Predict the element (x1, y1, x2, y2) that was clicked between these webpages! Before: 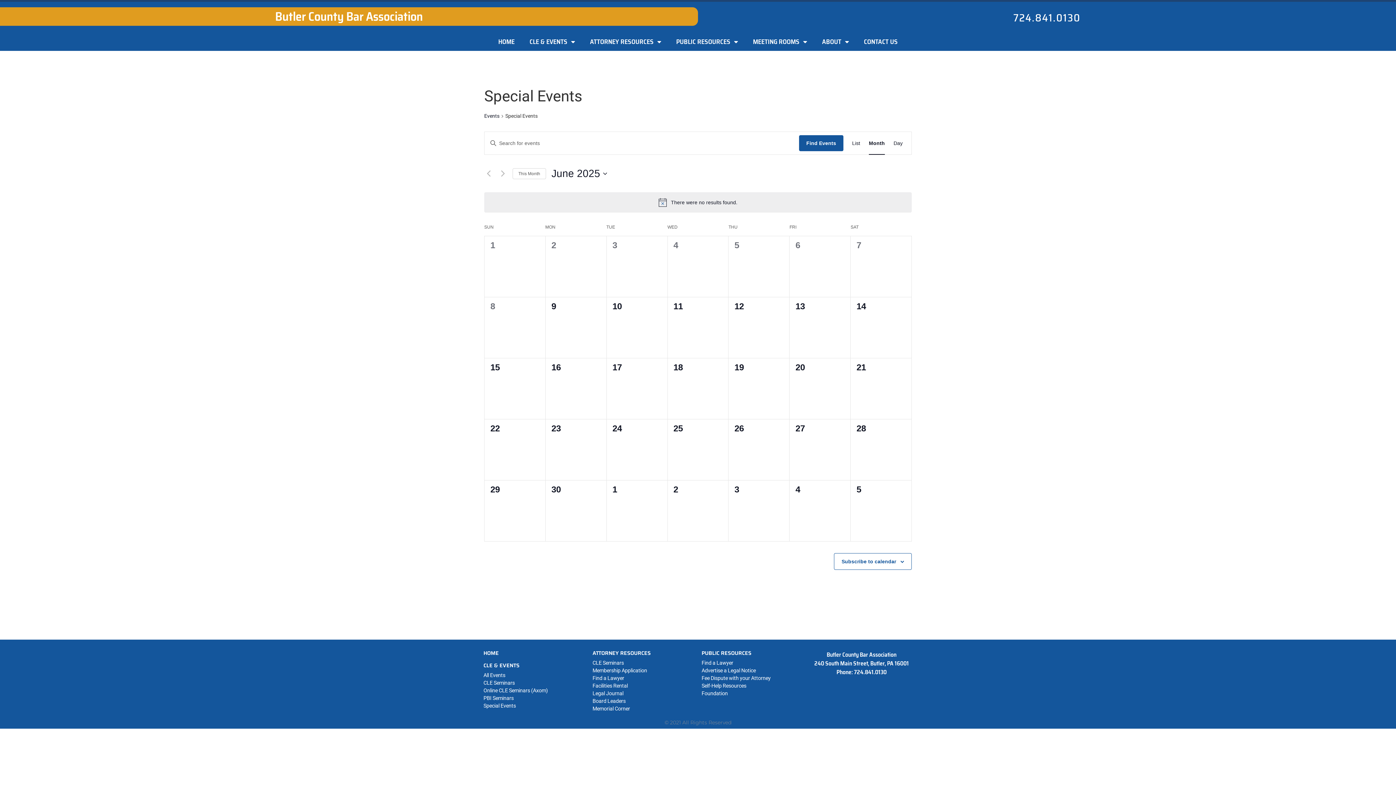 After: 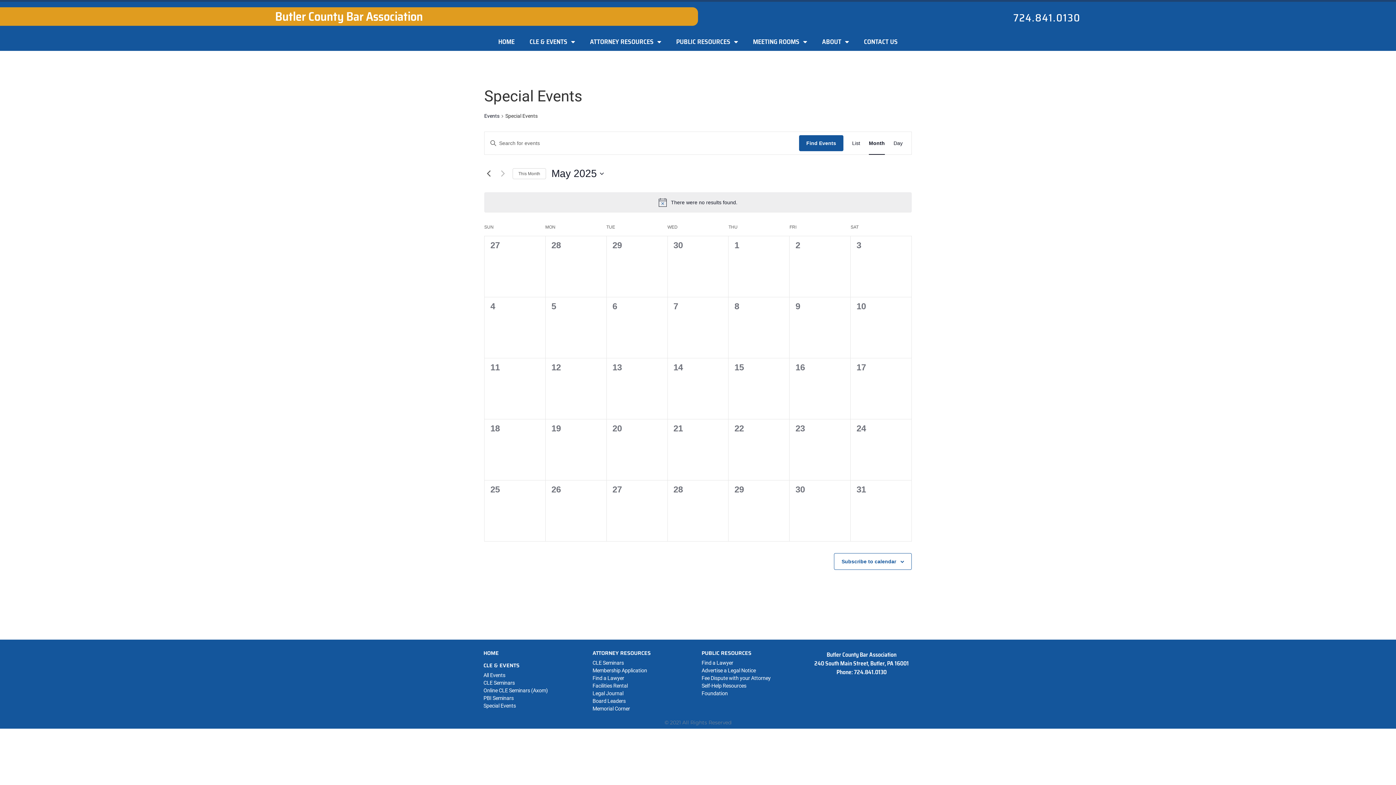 Action: label: Previous month bbox: (484, 169, 493, 178)